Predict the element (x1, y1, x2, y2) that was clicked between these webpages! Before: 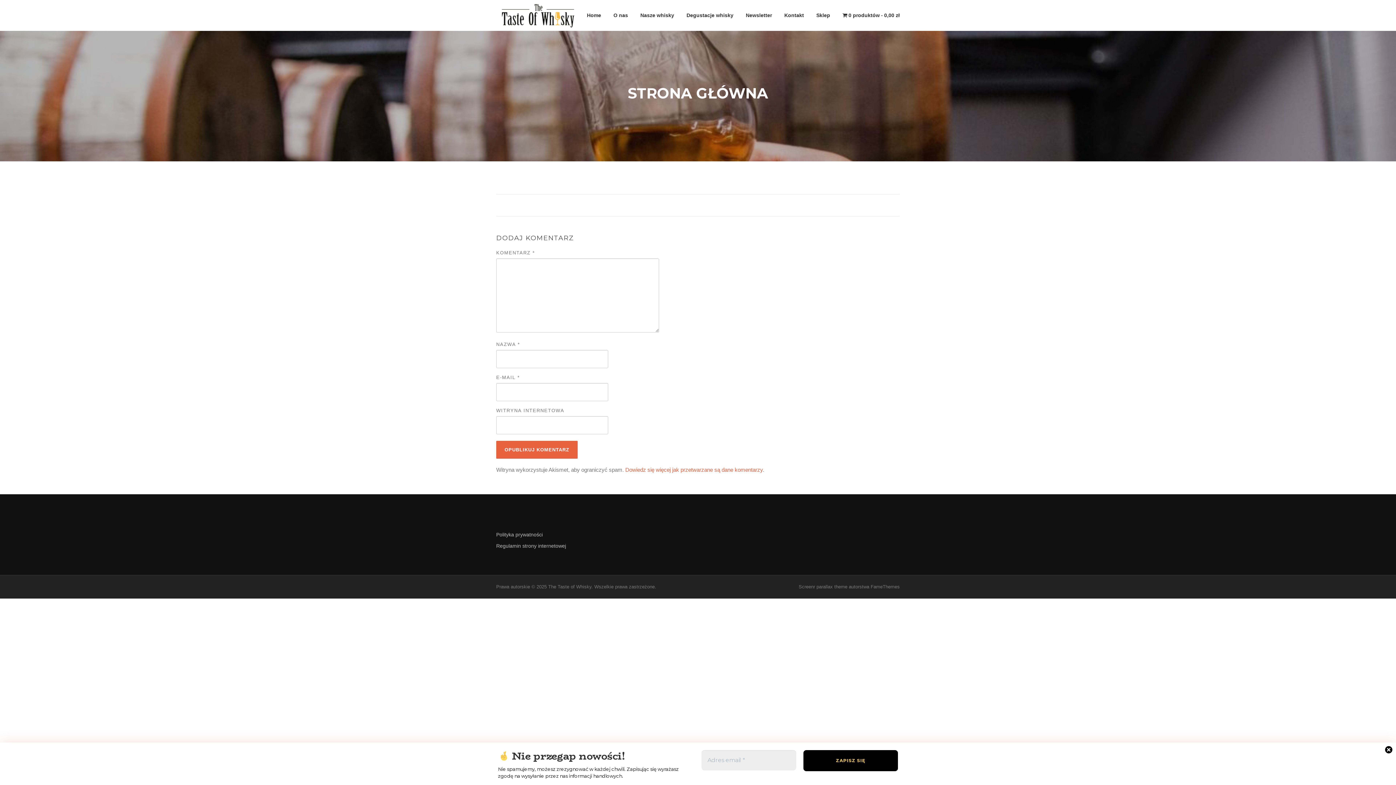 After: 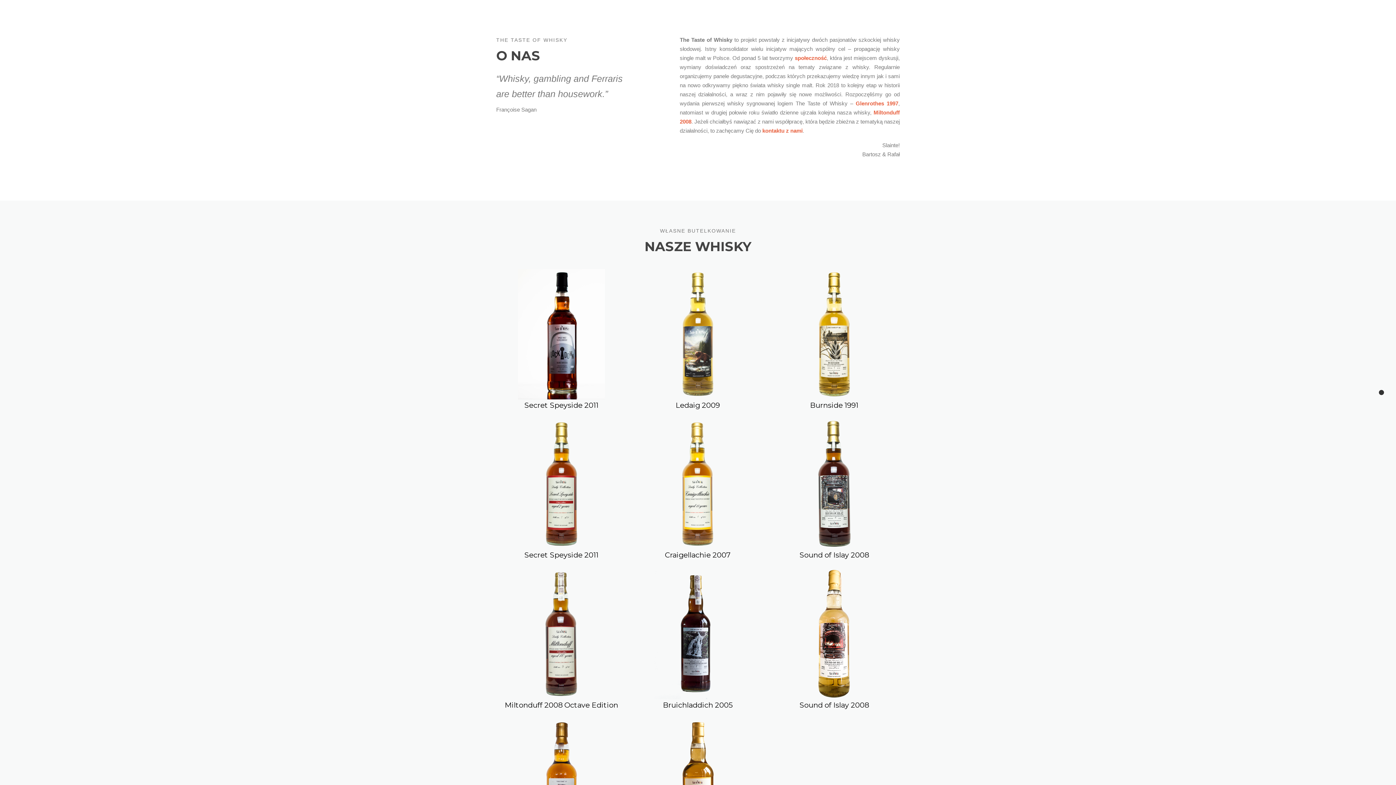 Action: bbox: (607, 0, 634, 30) label: O nas